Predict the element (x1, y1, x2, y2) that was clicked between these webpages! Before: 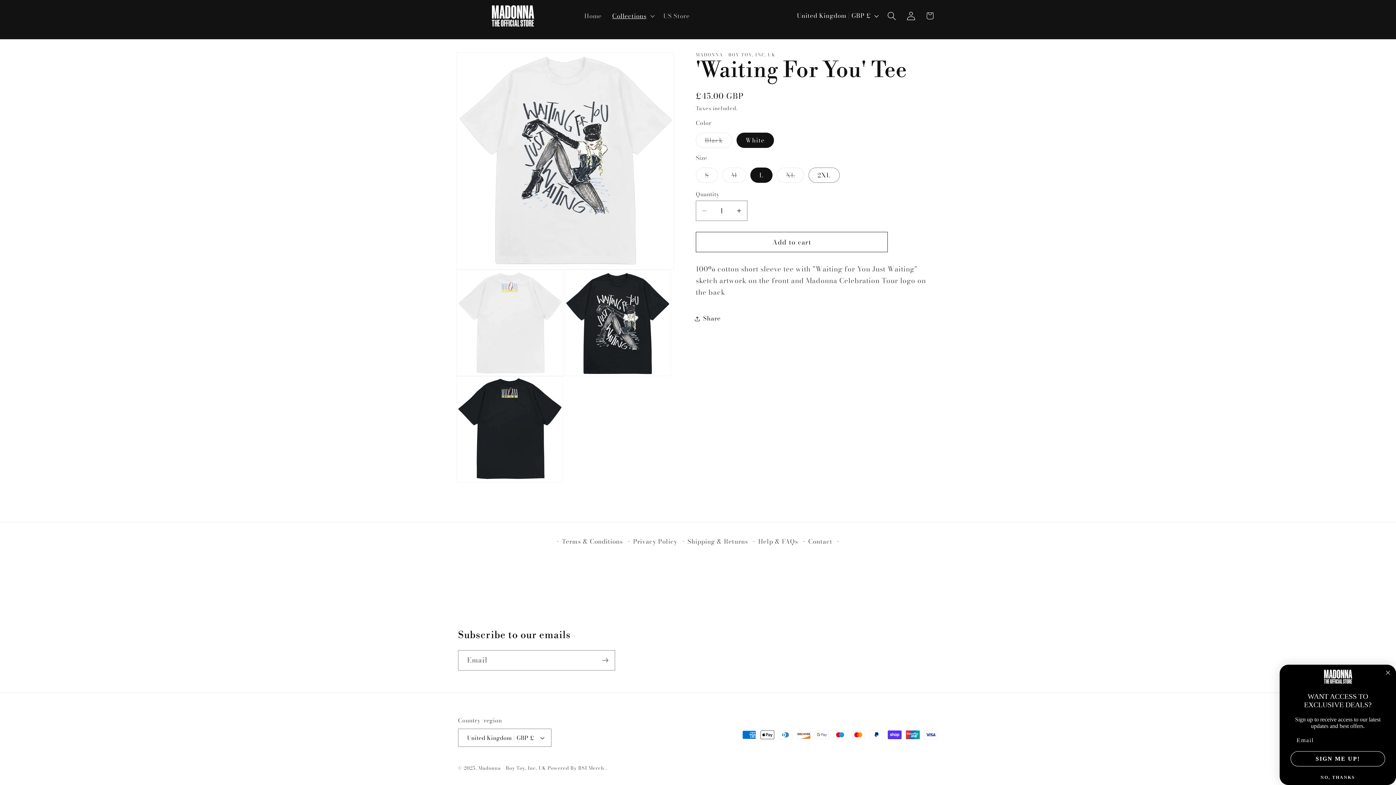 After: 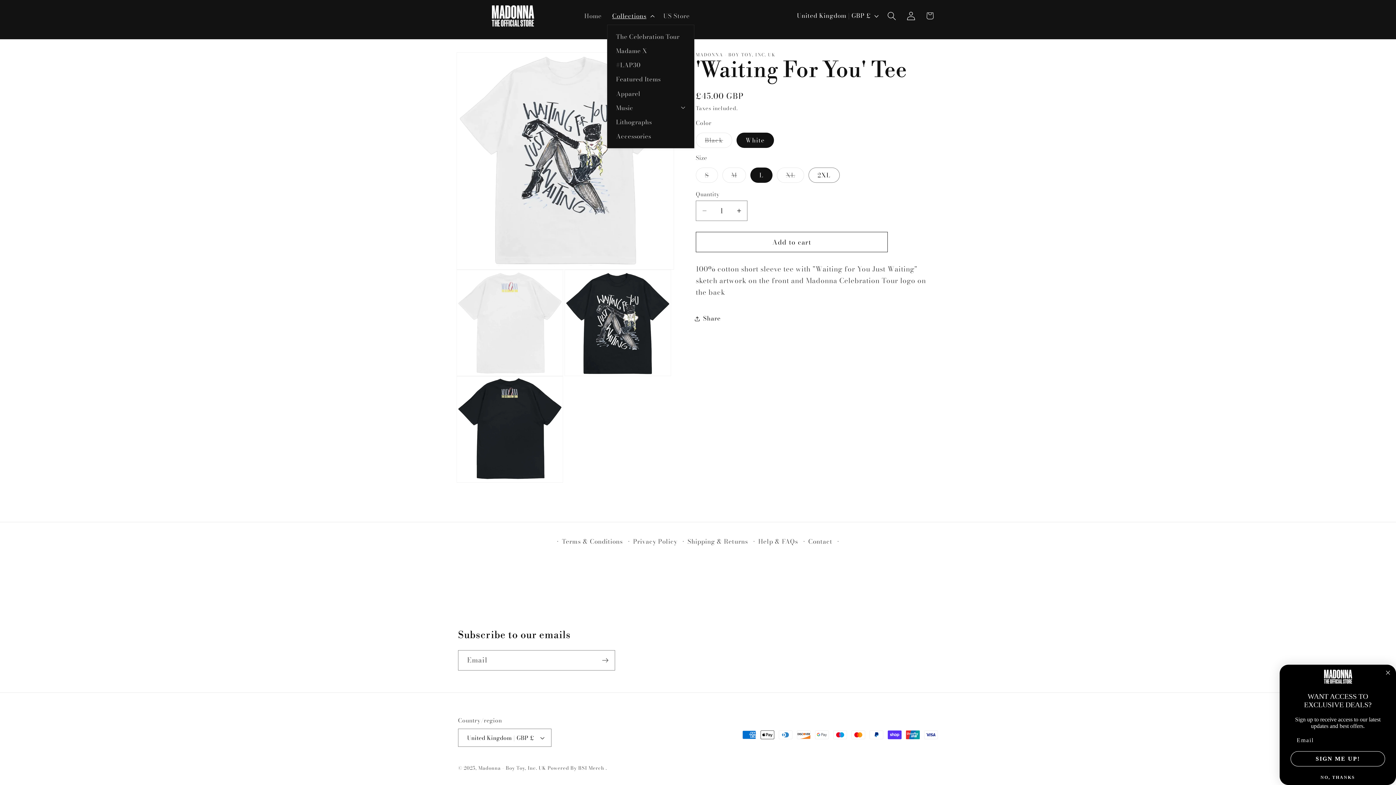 Action: label: Collections bbox: (607, 7, 658, 24)